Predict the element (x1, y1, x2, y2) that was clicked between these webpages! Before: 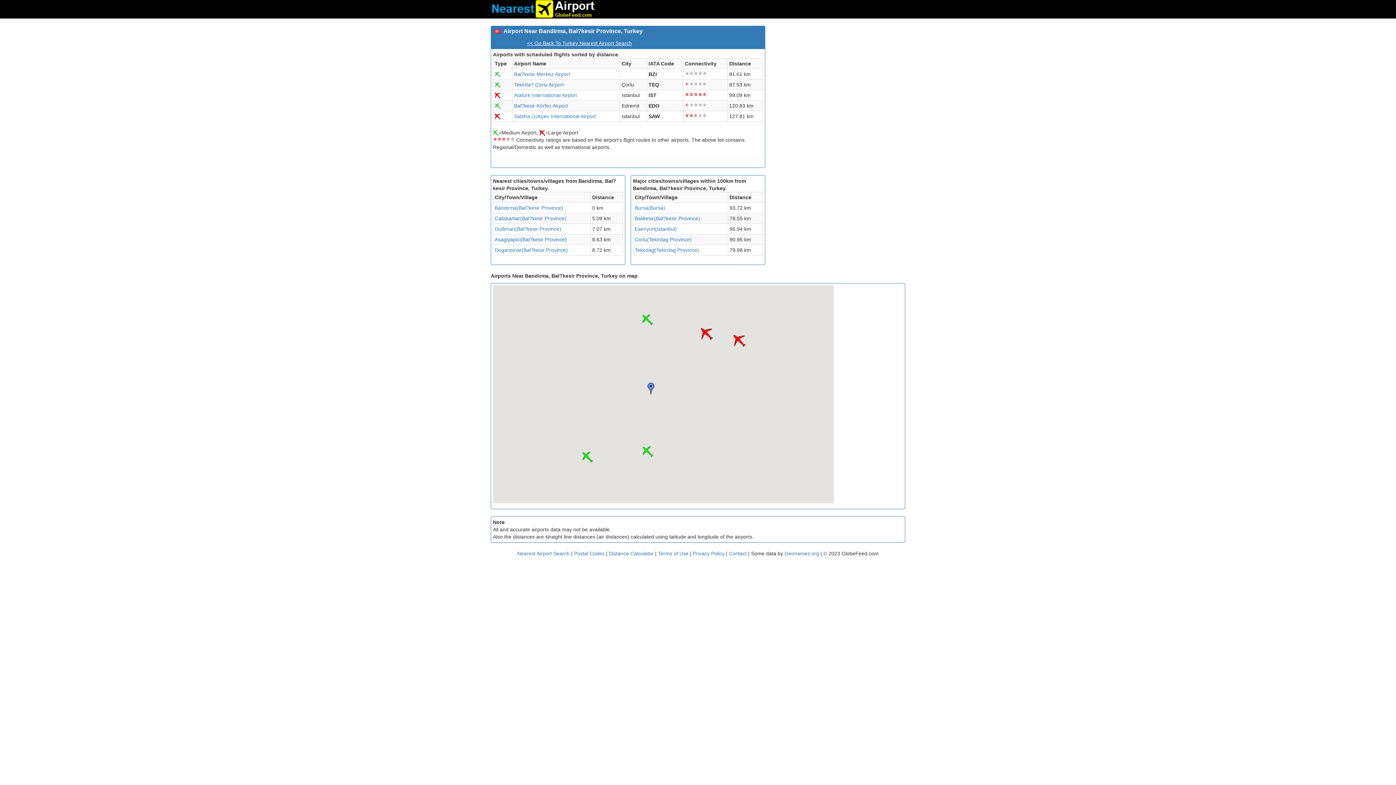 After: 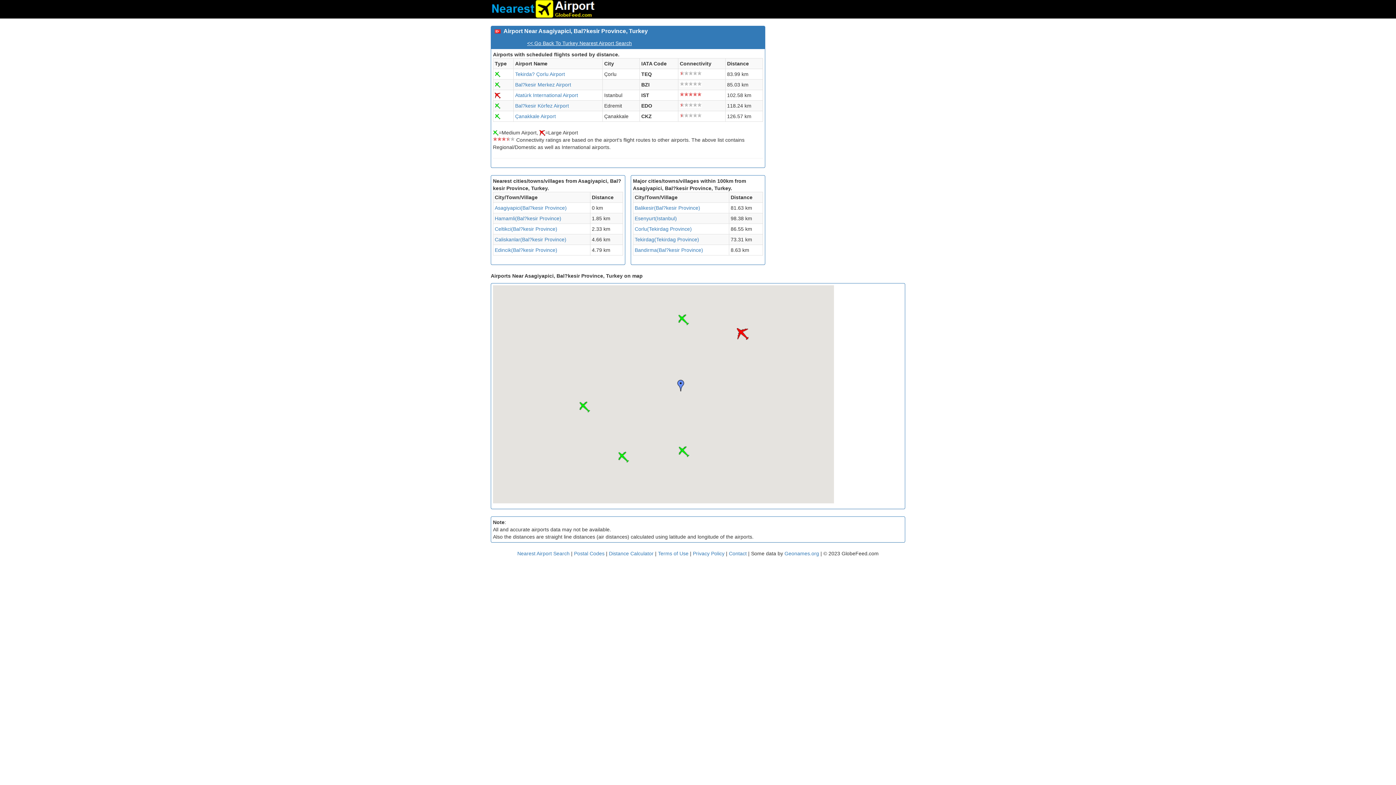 Action: label: Asagiyapici(Bal?kesir Province) bbox: (494, 236, 566, 242)